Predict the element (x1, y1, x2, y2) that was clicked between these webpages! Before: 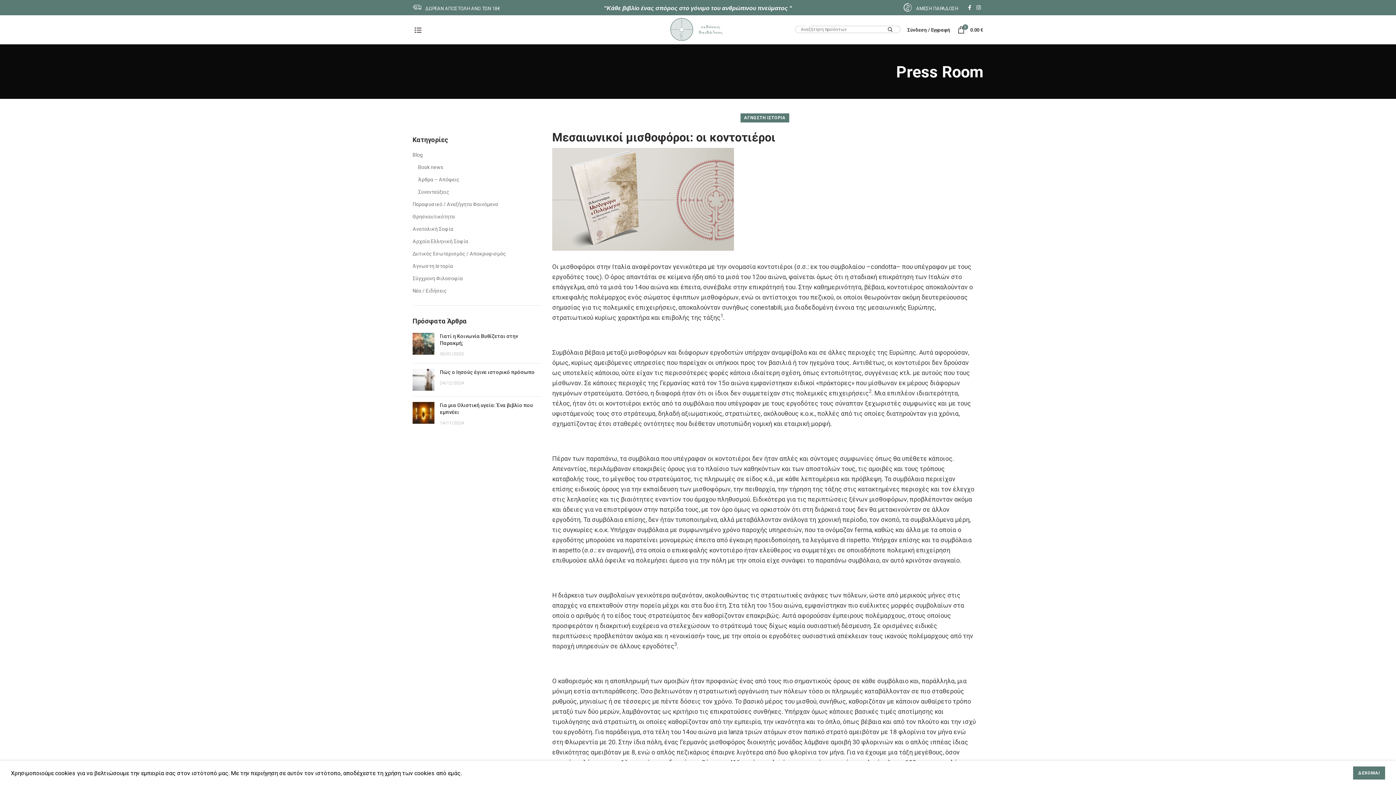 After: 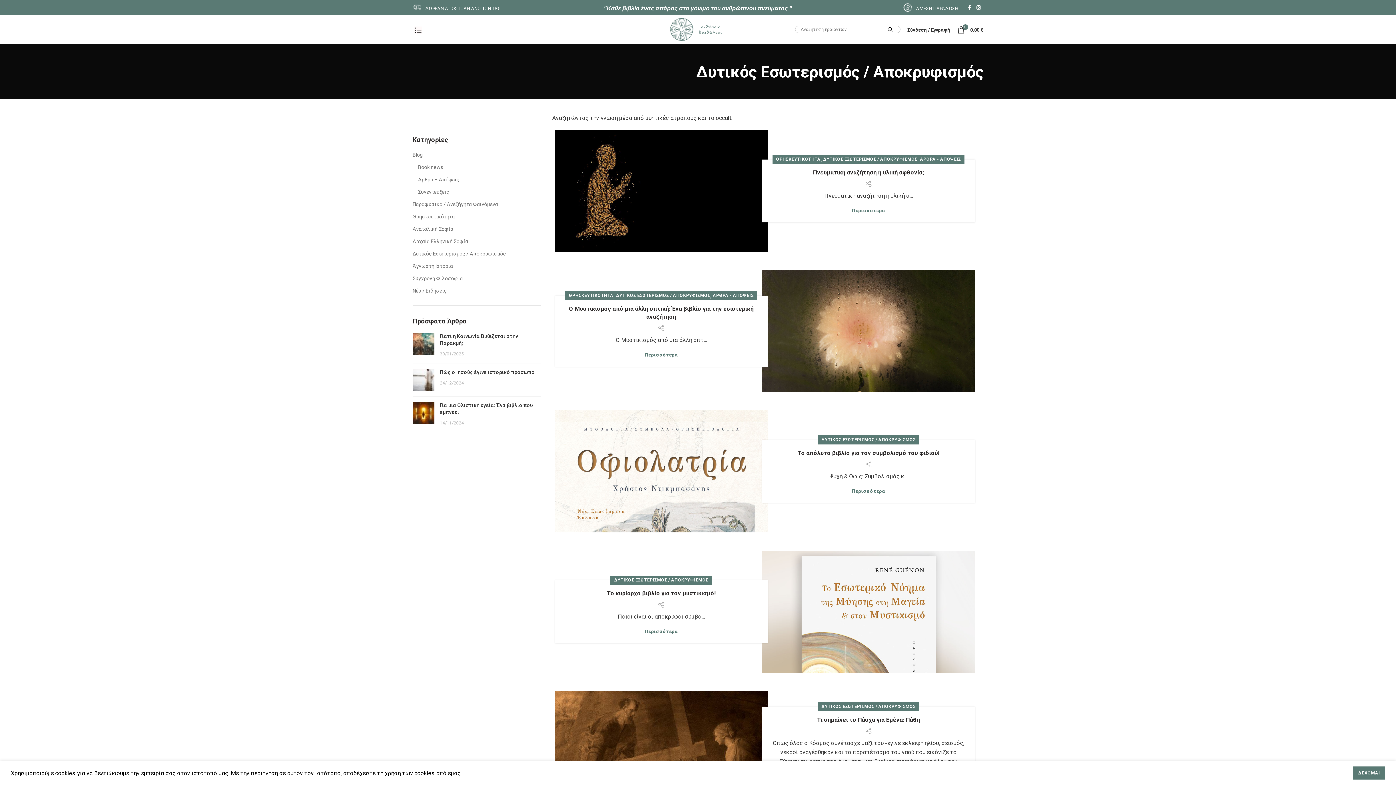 Action: label: Δυτικός Εσωτερισμός / Αποκρυφισμός bbox: (412, 250, 506, 257)